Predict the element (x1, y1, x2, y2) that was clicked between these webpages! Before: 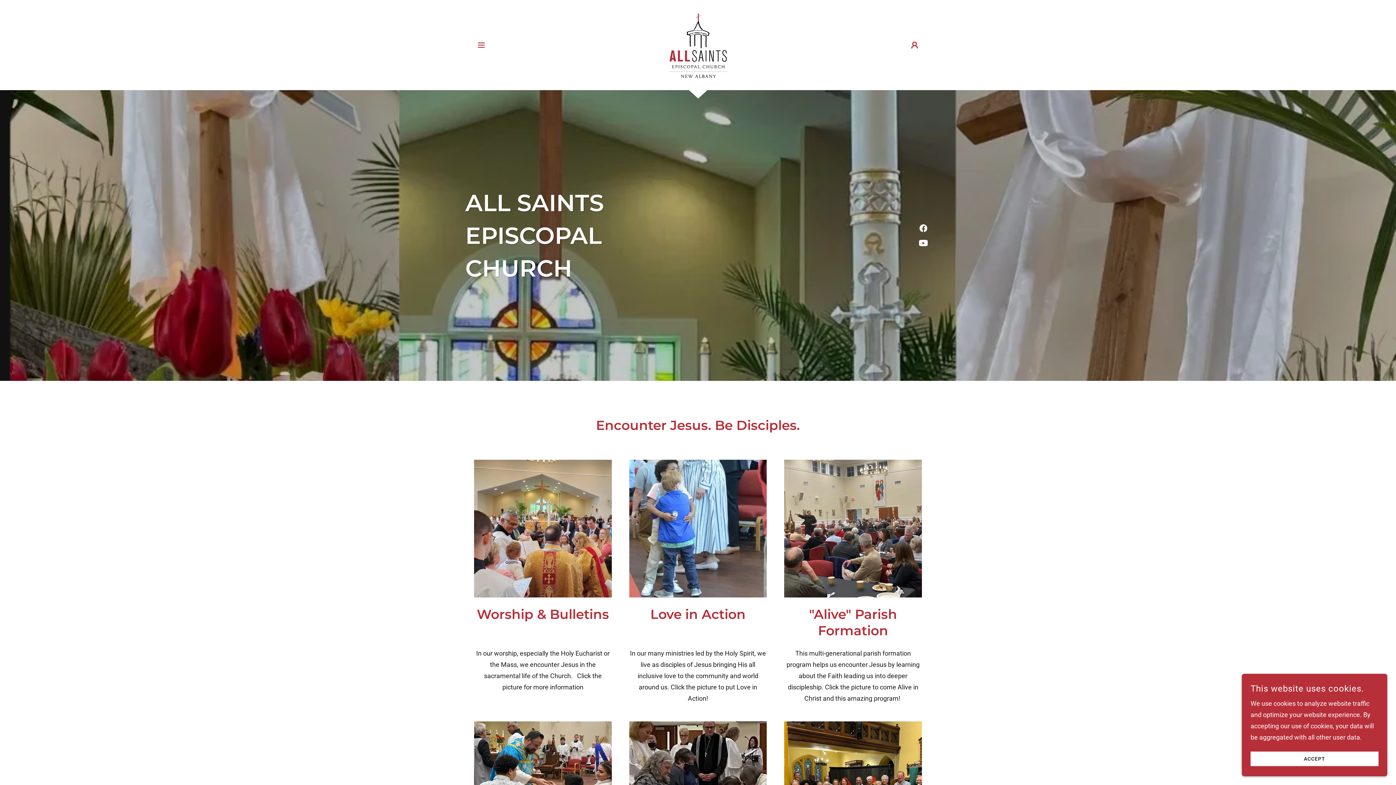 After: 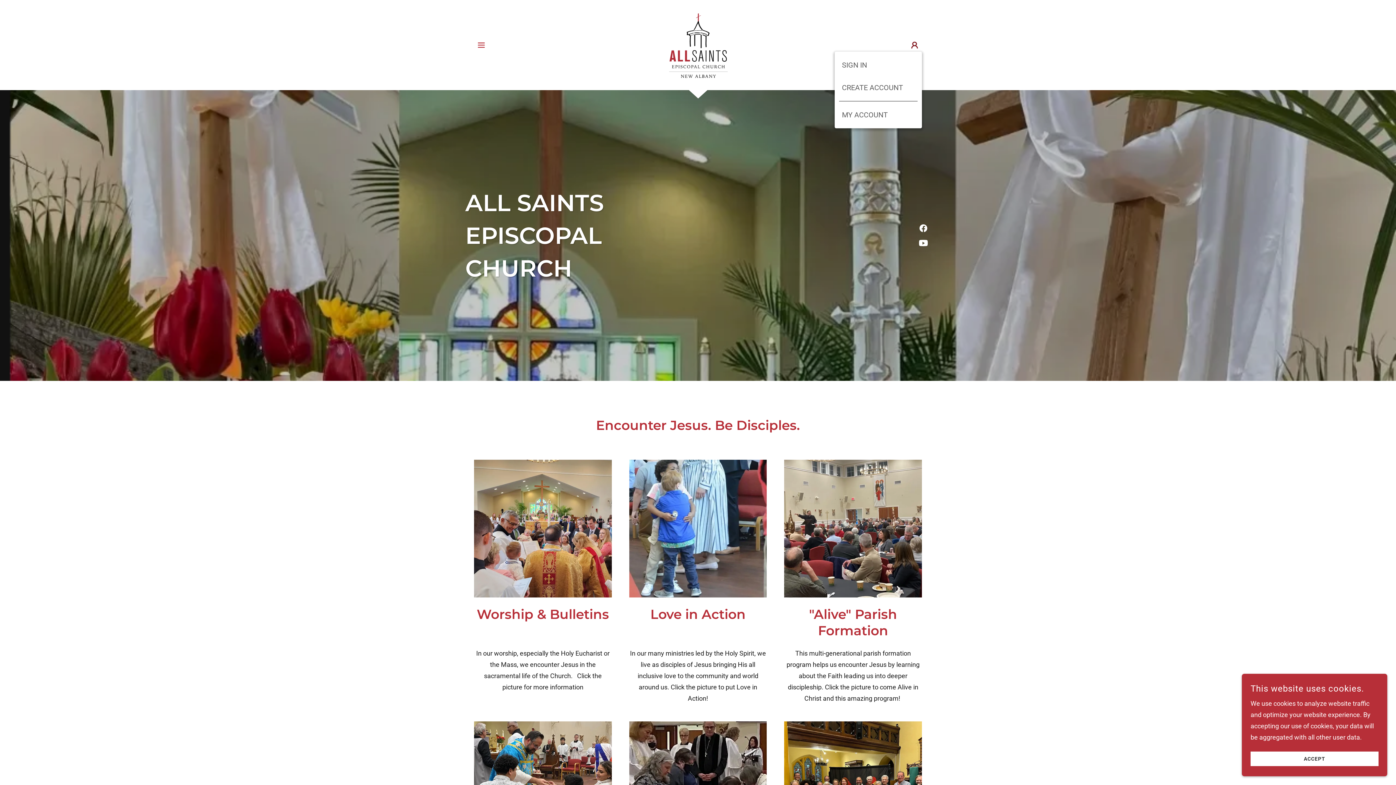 Action: bbox: (907, 37, 922, 52)